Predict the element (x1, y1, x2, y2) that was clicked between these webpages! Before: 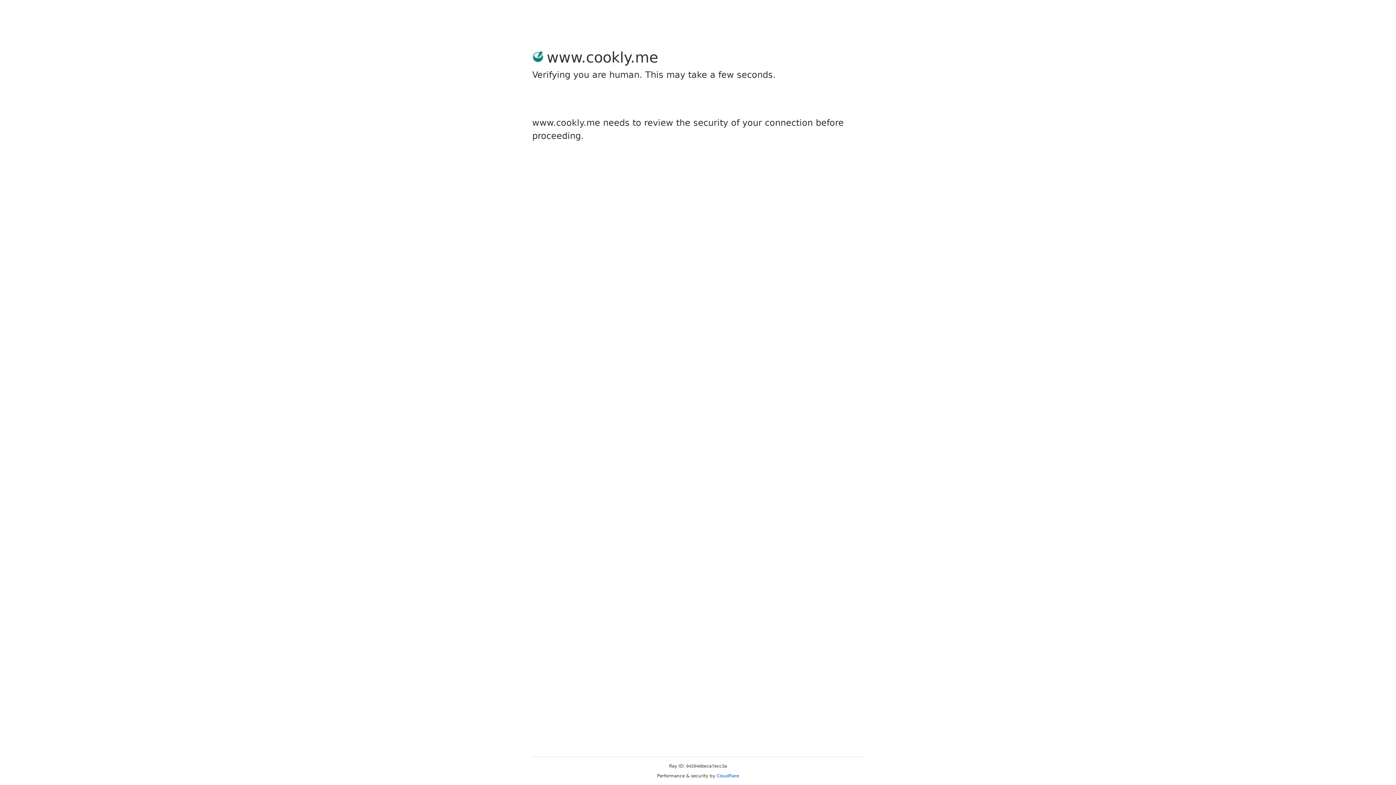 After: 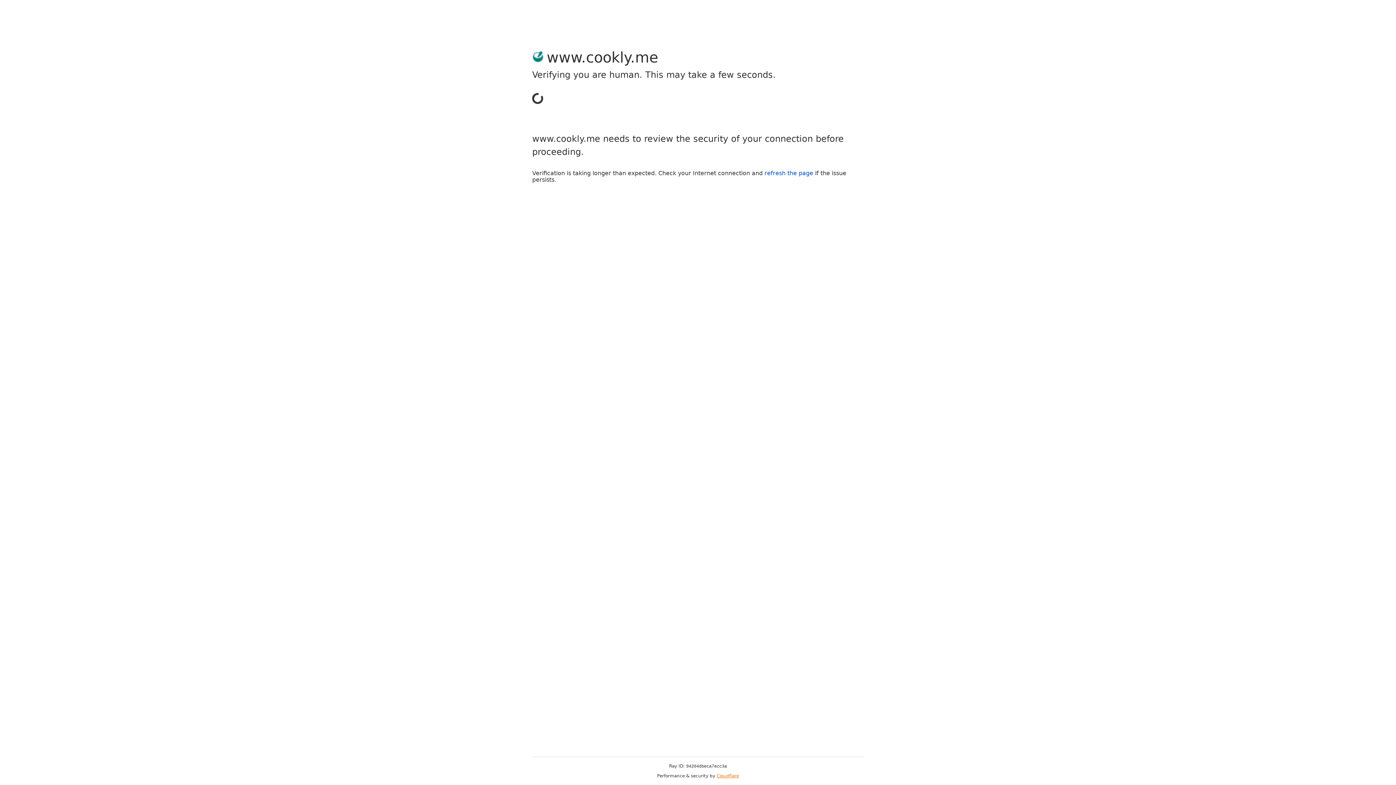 Action: label: Cloudflare bbox: (716, 773, 739, 778)